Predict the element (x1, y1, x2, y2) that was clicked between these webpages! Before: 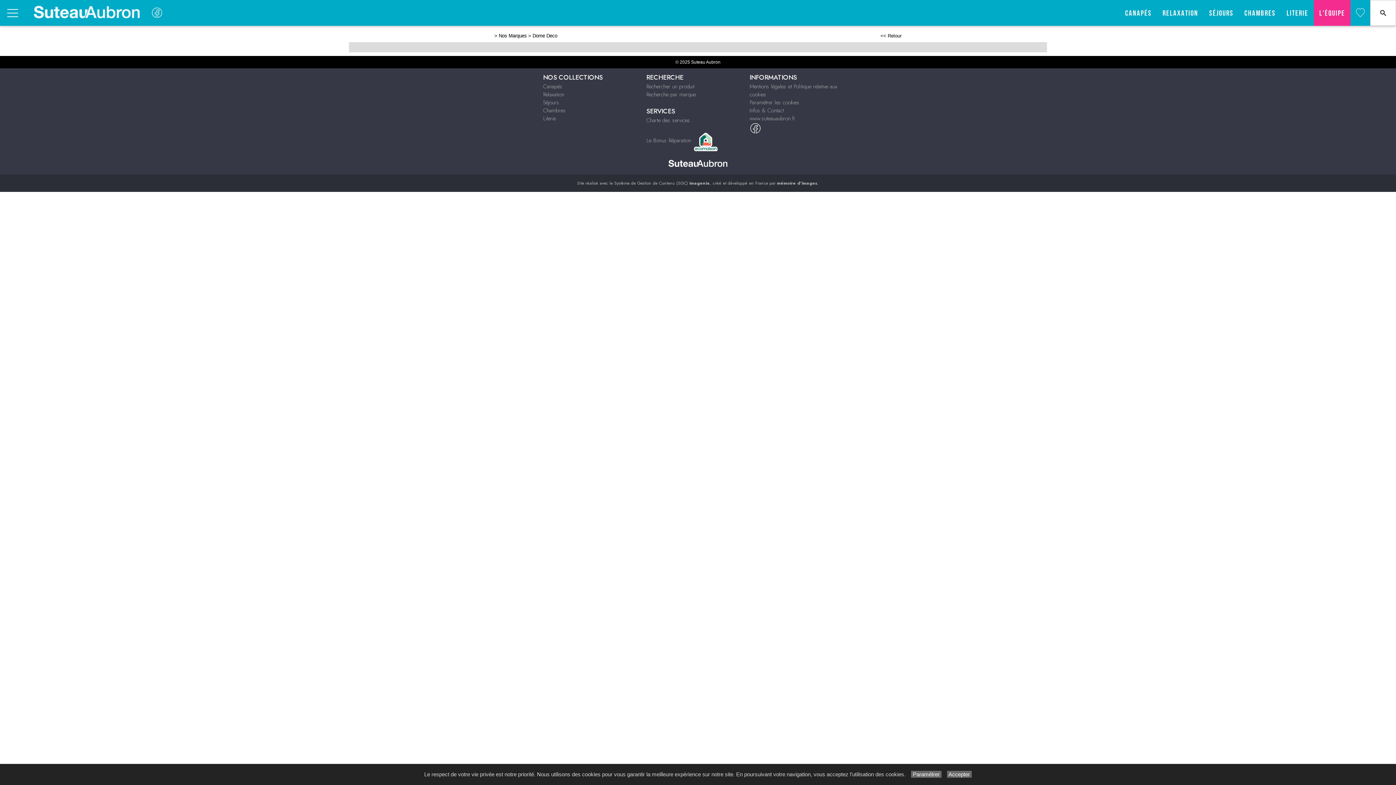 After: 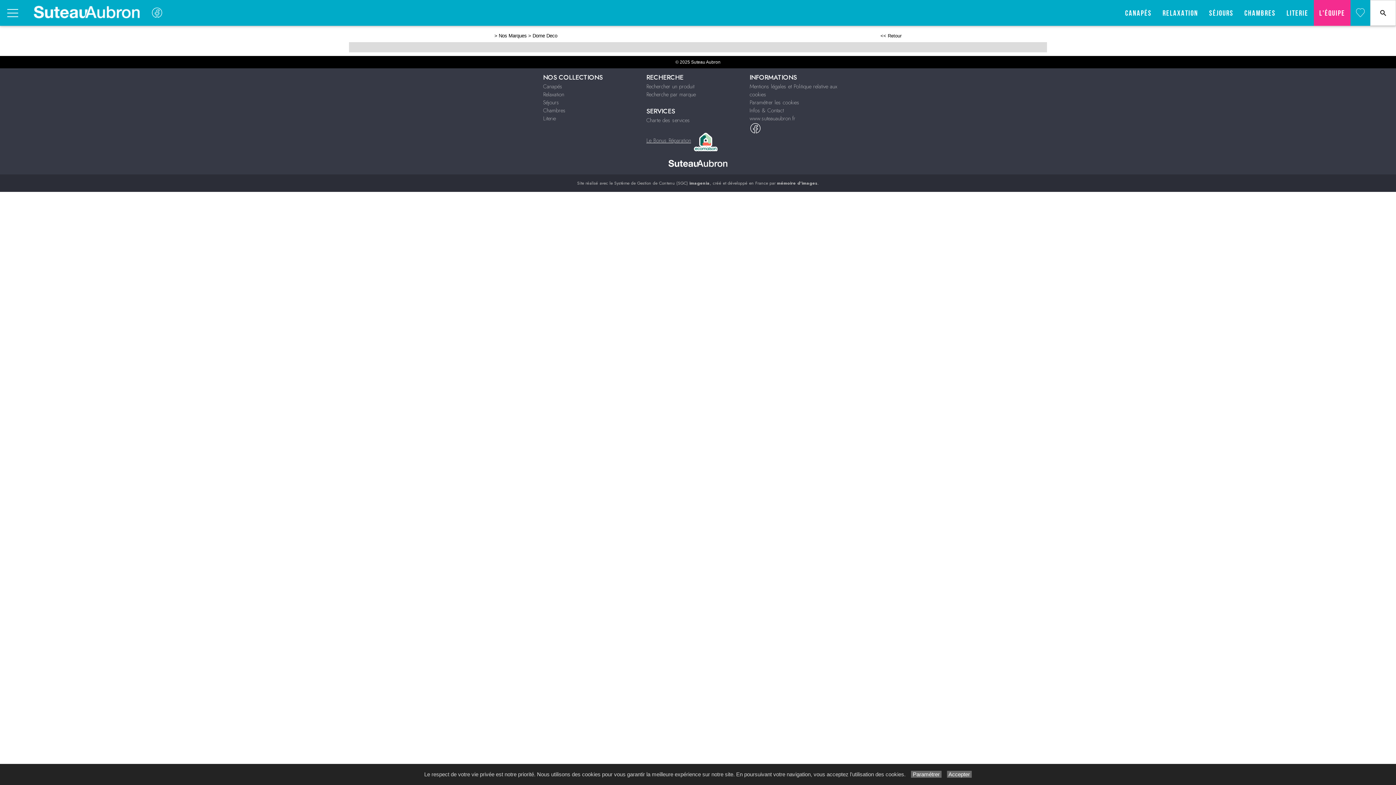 Action: label: Le Bonus Réparation bbox: (646, 136, 691, 144)